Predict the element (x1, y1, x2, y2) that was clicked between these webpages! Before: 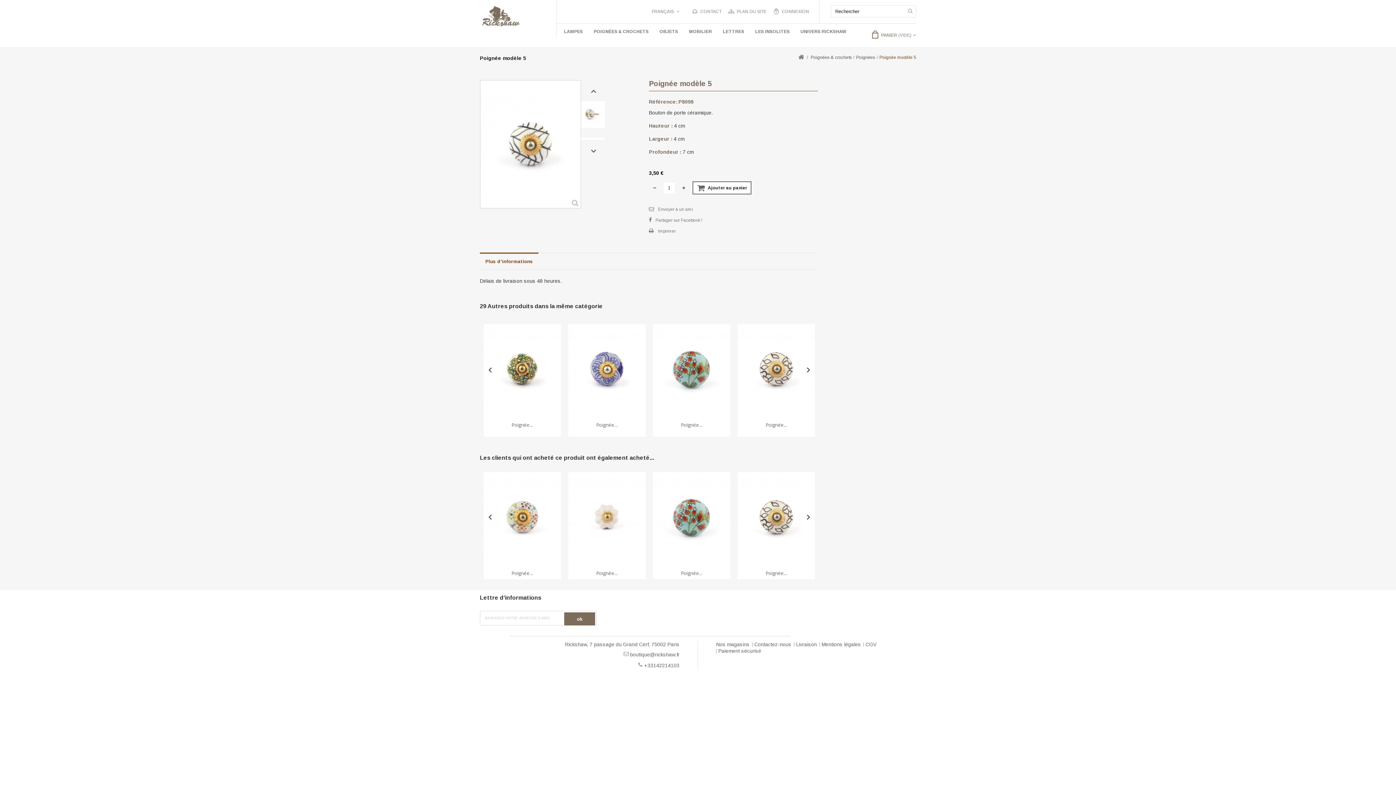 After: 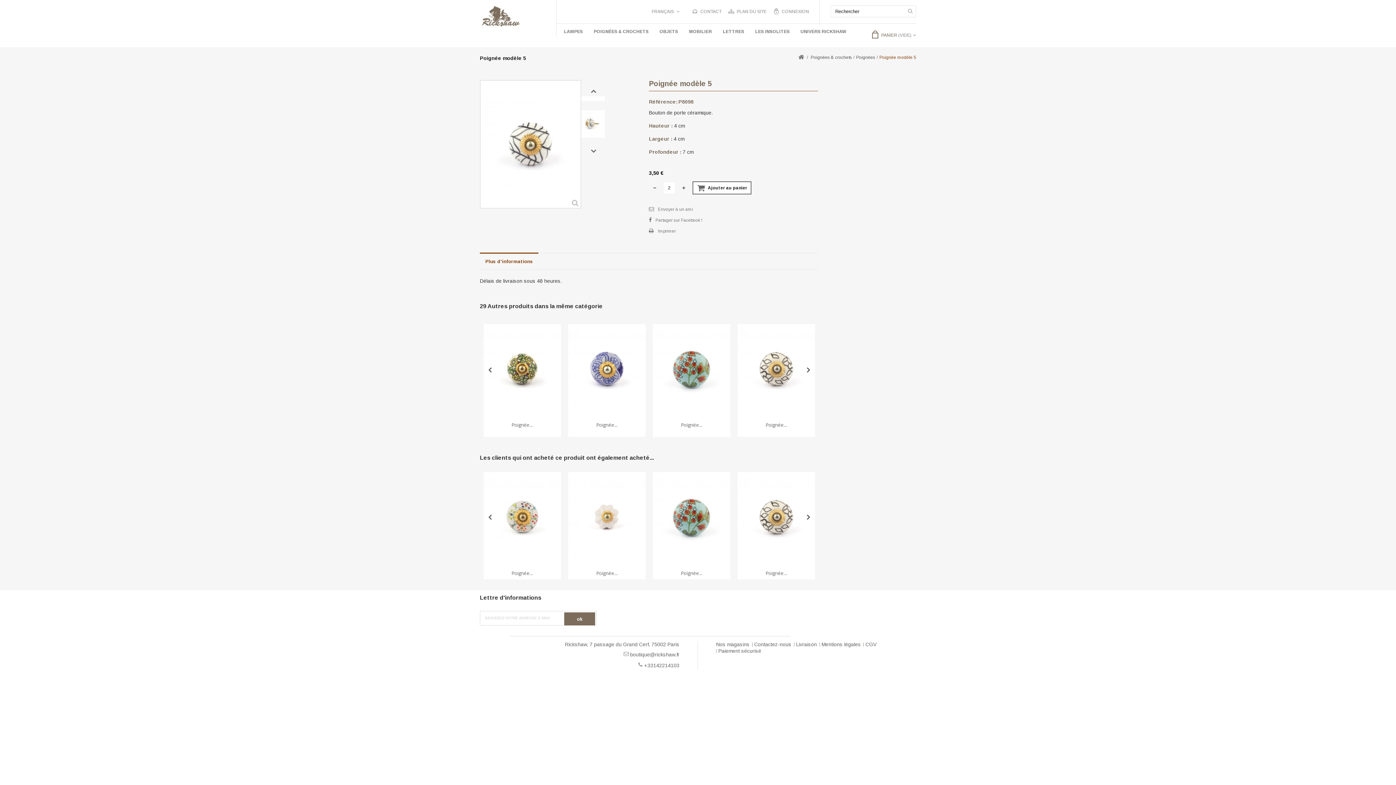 Action: bbox: (678, 182, 689, 193)